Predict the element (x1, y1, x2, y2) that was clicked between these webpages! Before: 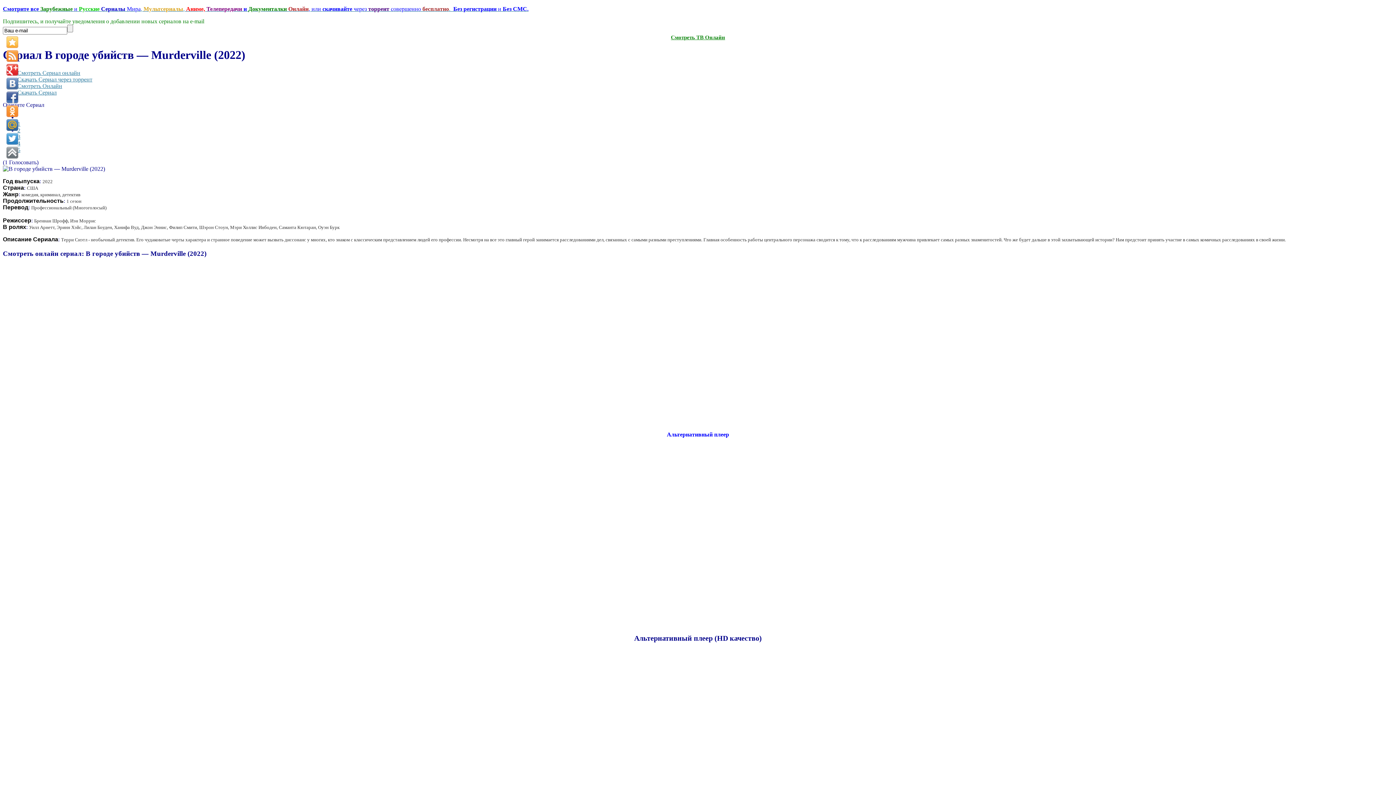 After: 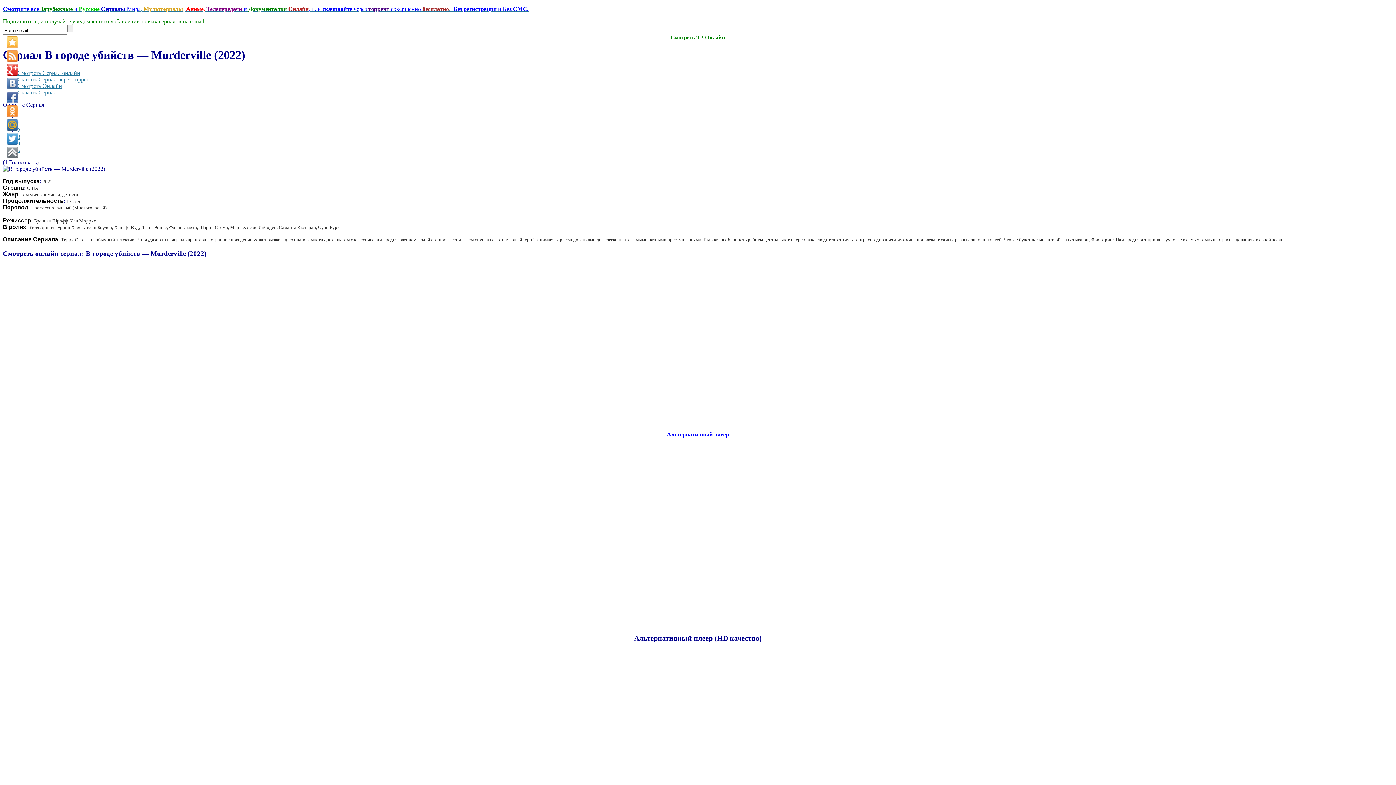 Action: label: Смотреть ТВ Онлайн bbox: (671, 37, 725, 42)